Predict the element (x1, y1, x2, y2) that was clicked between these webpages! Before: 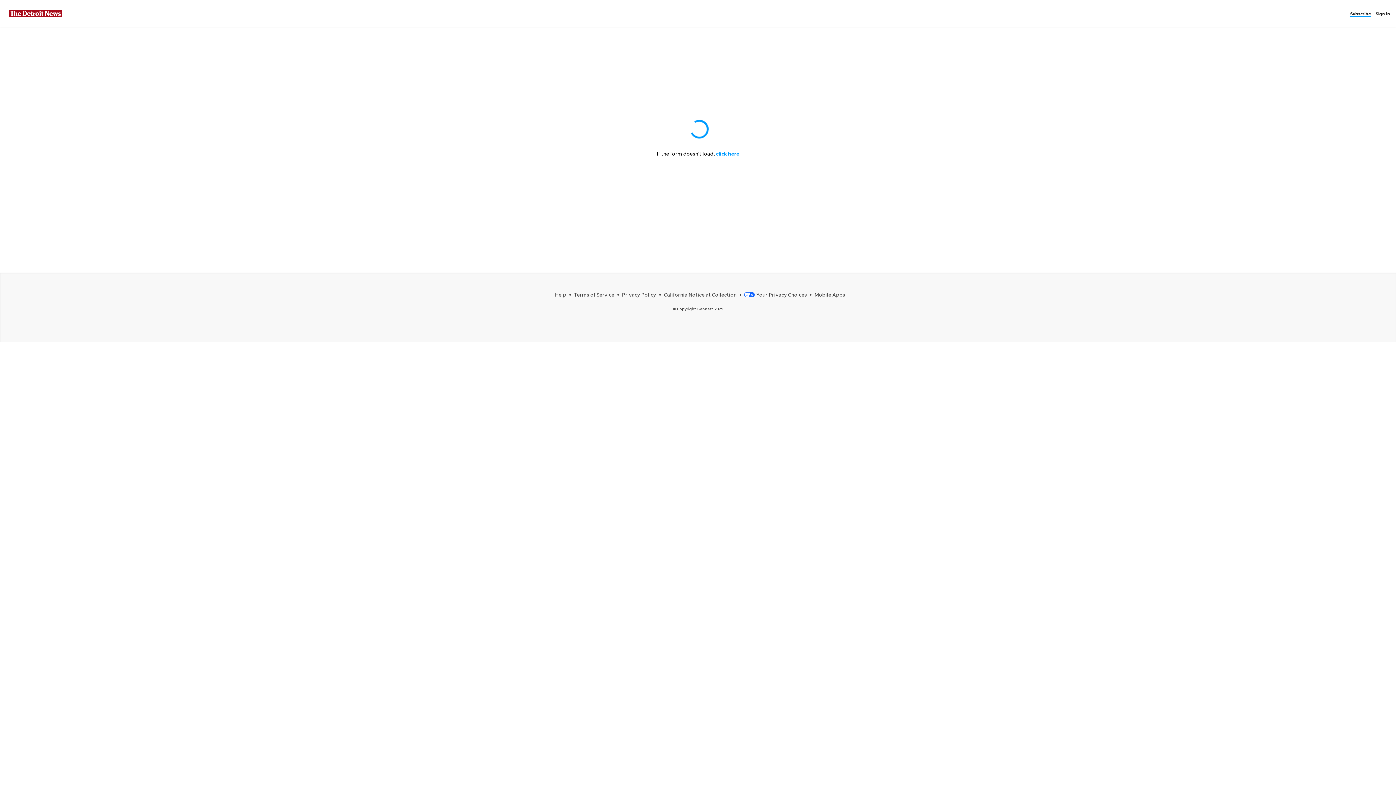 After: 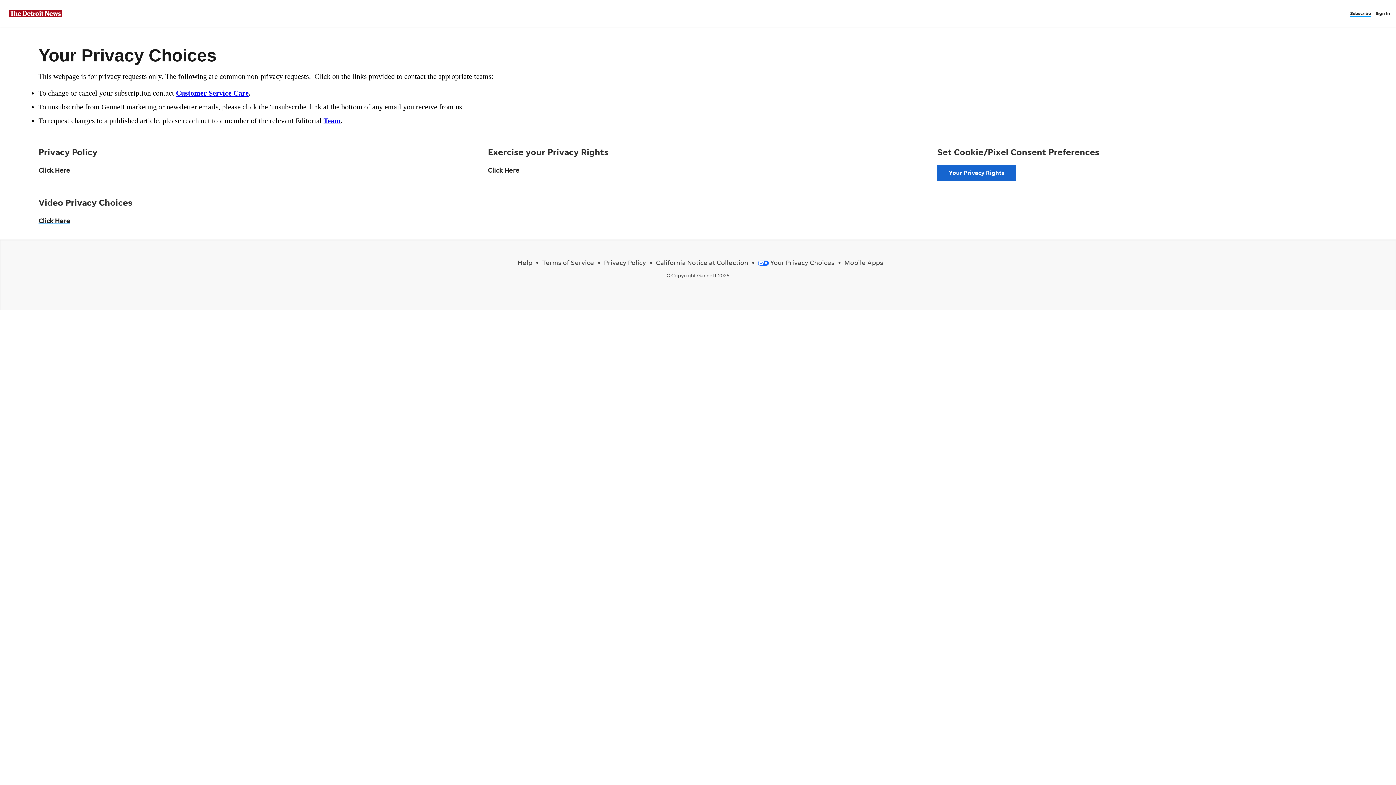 Action: label: Your Privacy Choices bbox: (744, 291, 807, 297)